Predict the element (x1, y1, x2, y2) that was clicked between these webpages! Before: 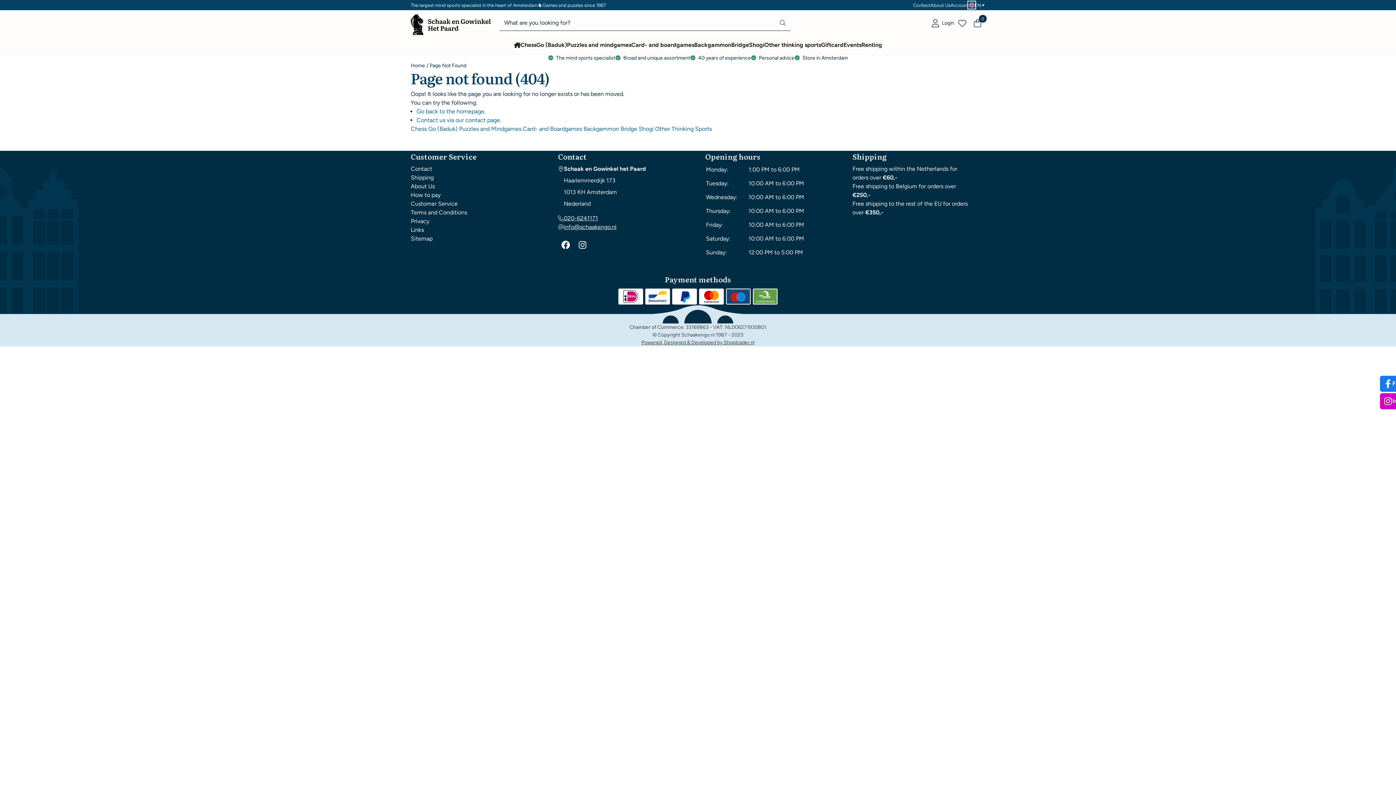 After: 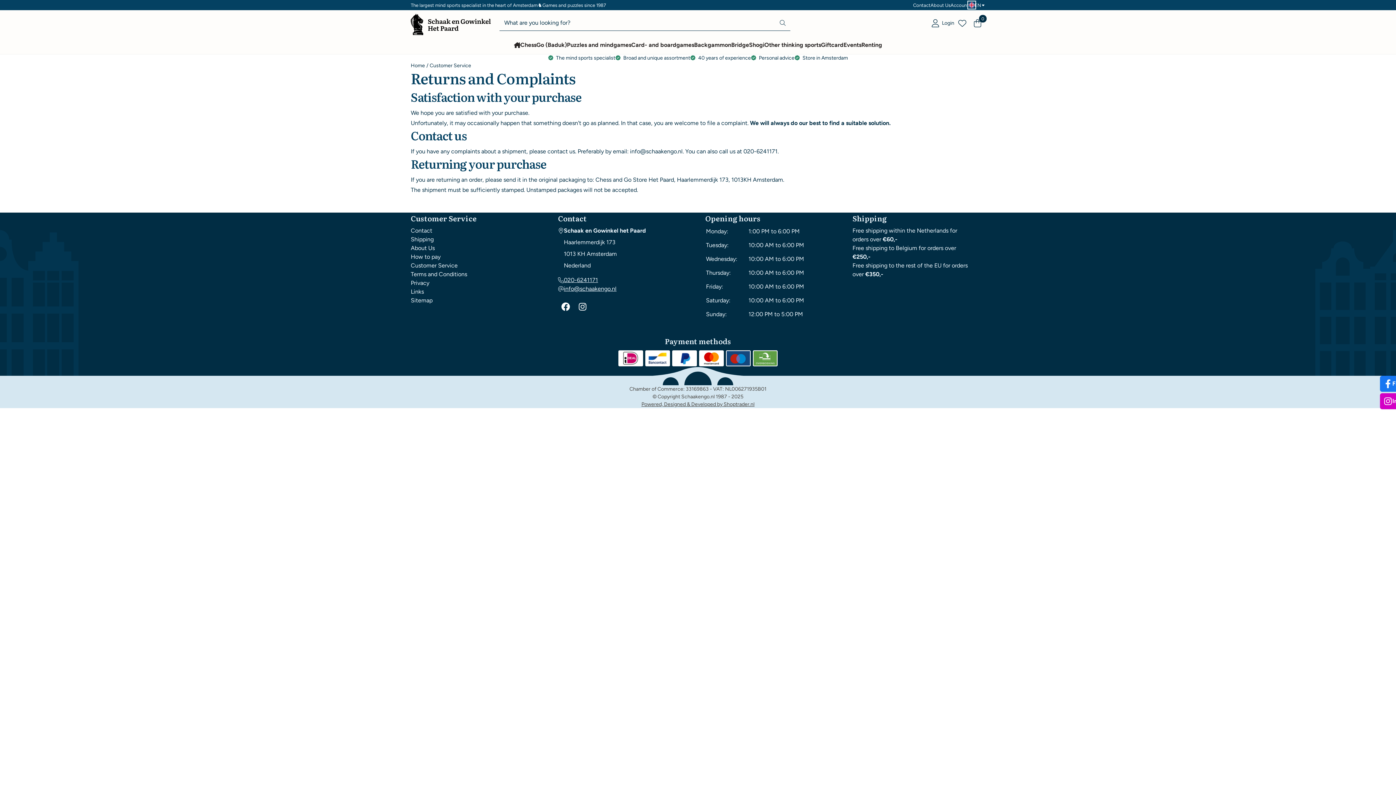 Action: label: Customer Service bbox: (410, 199, 457, 208)